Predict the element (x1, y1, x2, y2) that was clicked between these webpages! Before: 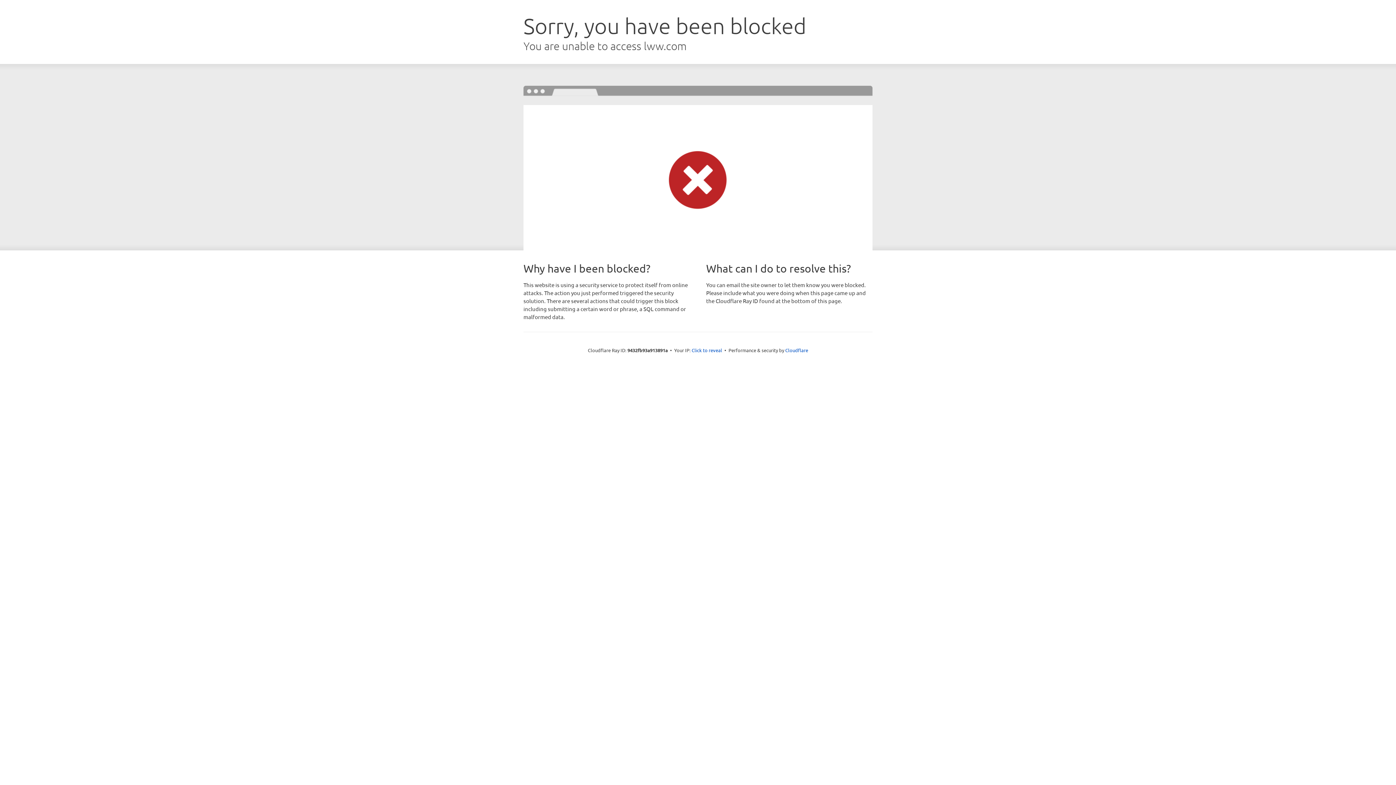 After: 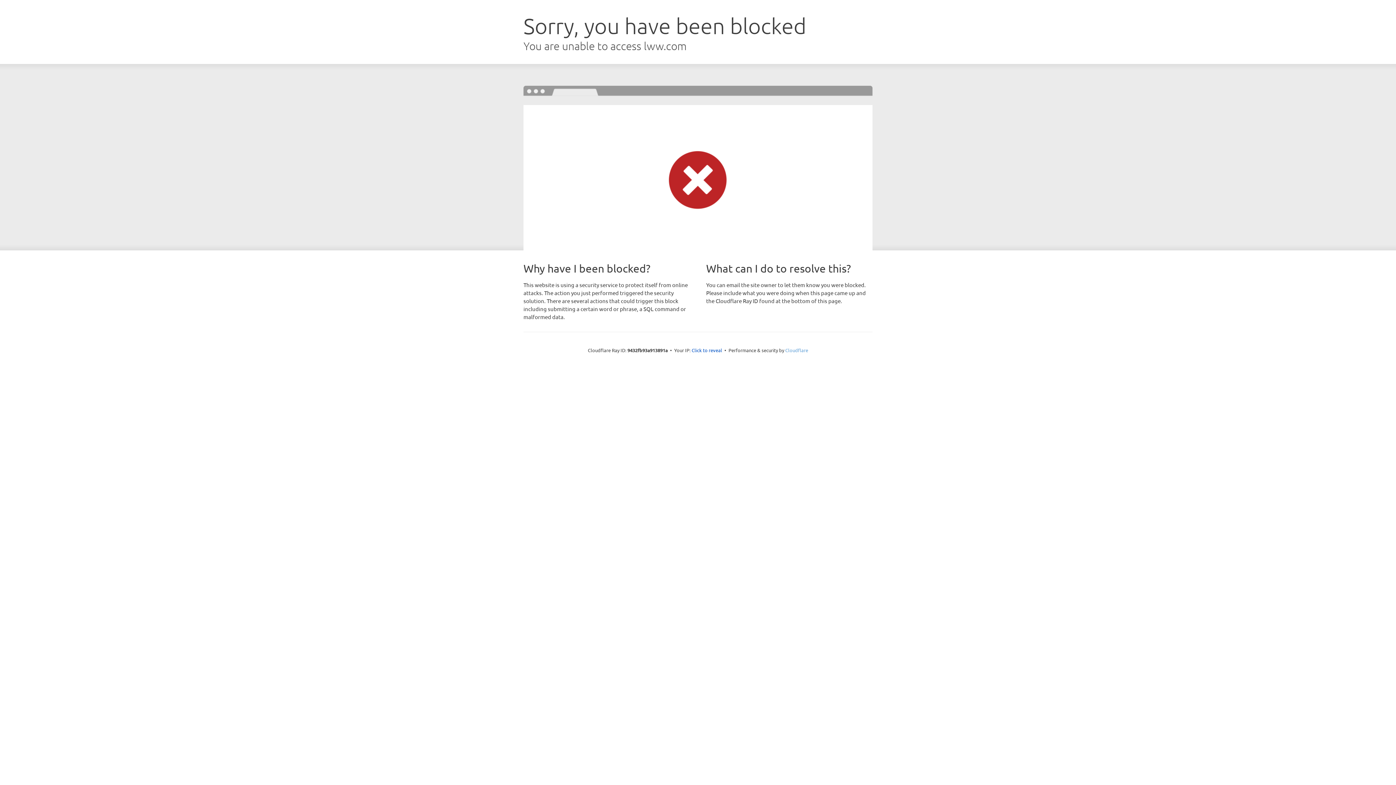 Action: label: Cloudflare bbox: (785, 347, 808, 353)